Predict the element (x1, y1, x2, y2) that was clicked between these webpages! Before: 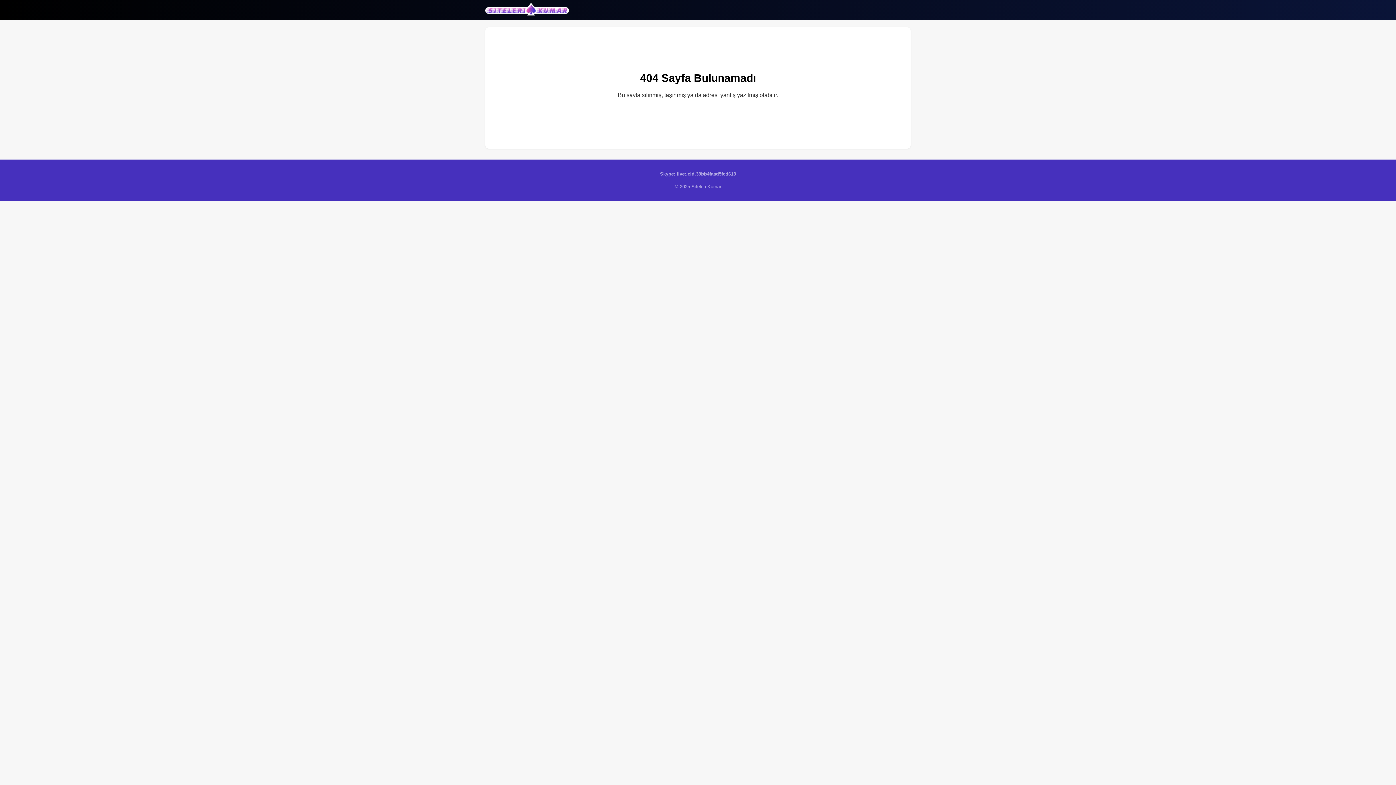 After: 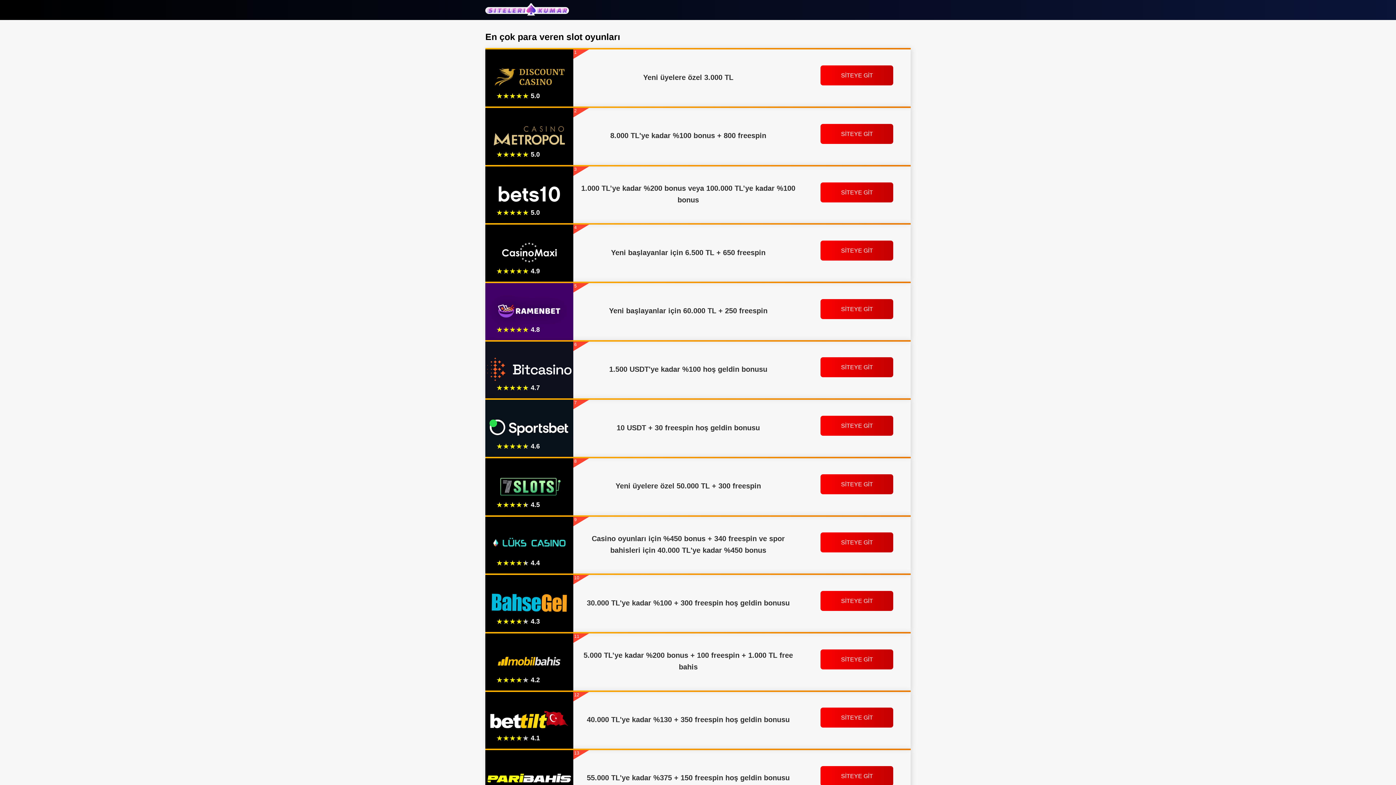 Action: bbox: (485, 2, 569, 16)